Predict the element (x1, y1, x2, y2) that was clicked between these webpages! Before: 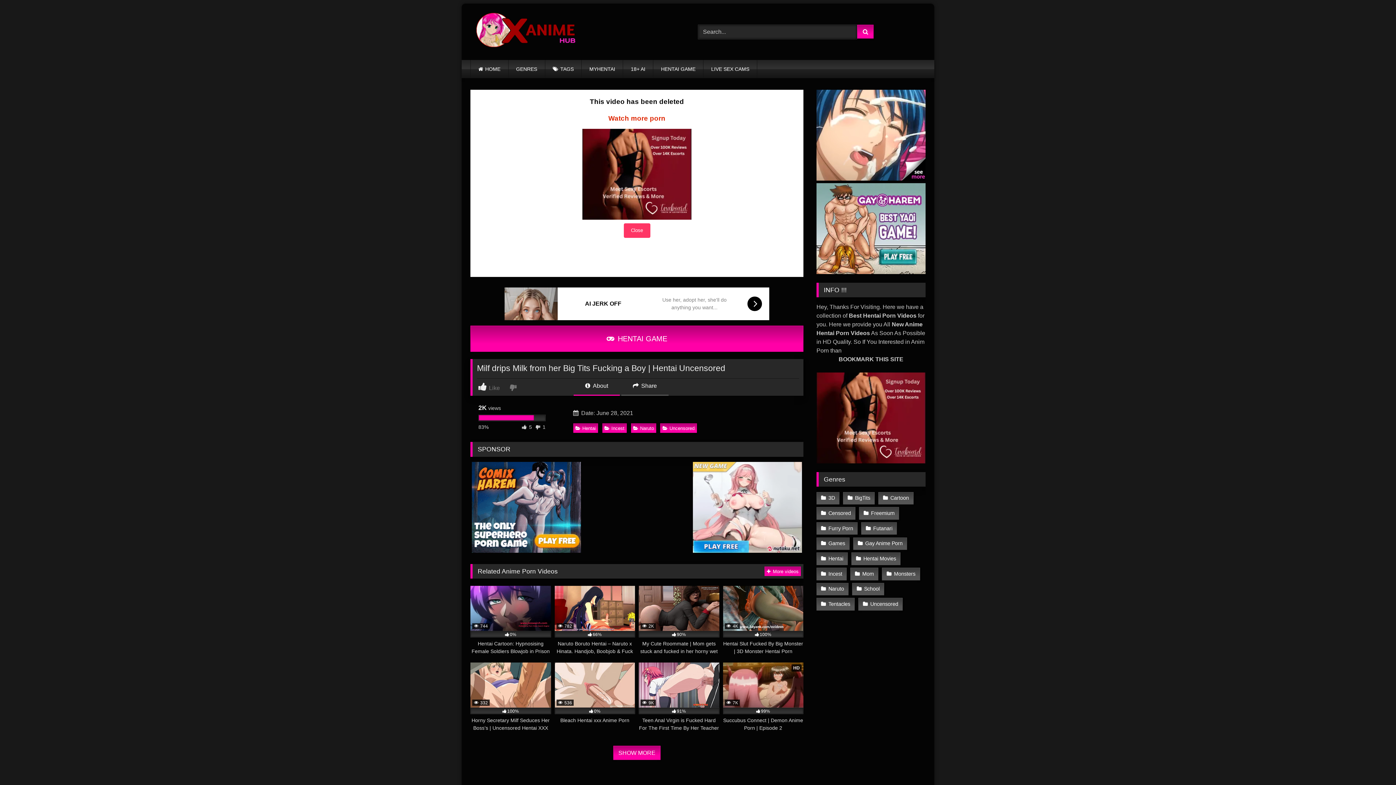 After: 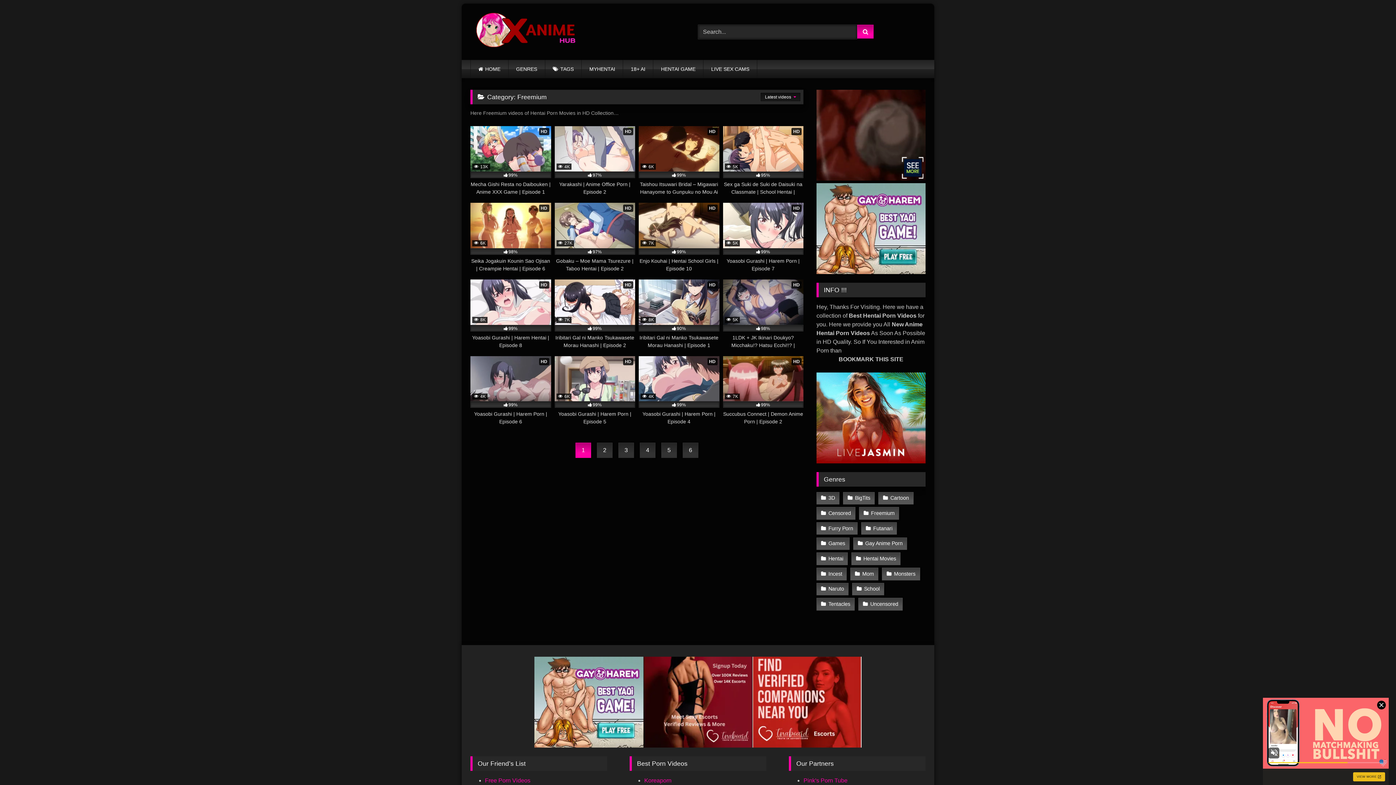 Action: bbox: (859, 507, 899, 519) label: Freemium